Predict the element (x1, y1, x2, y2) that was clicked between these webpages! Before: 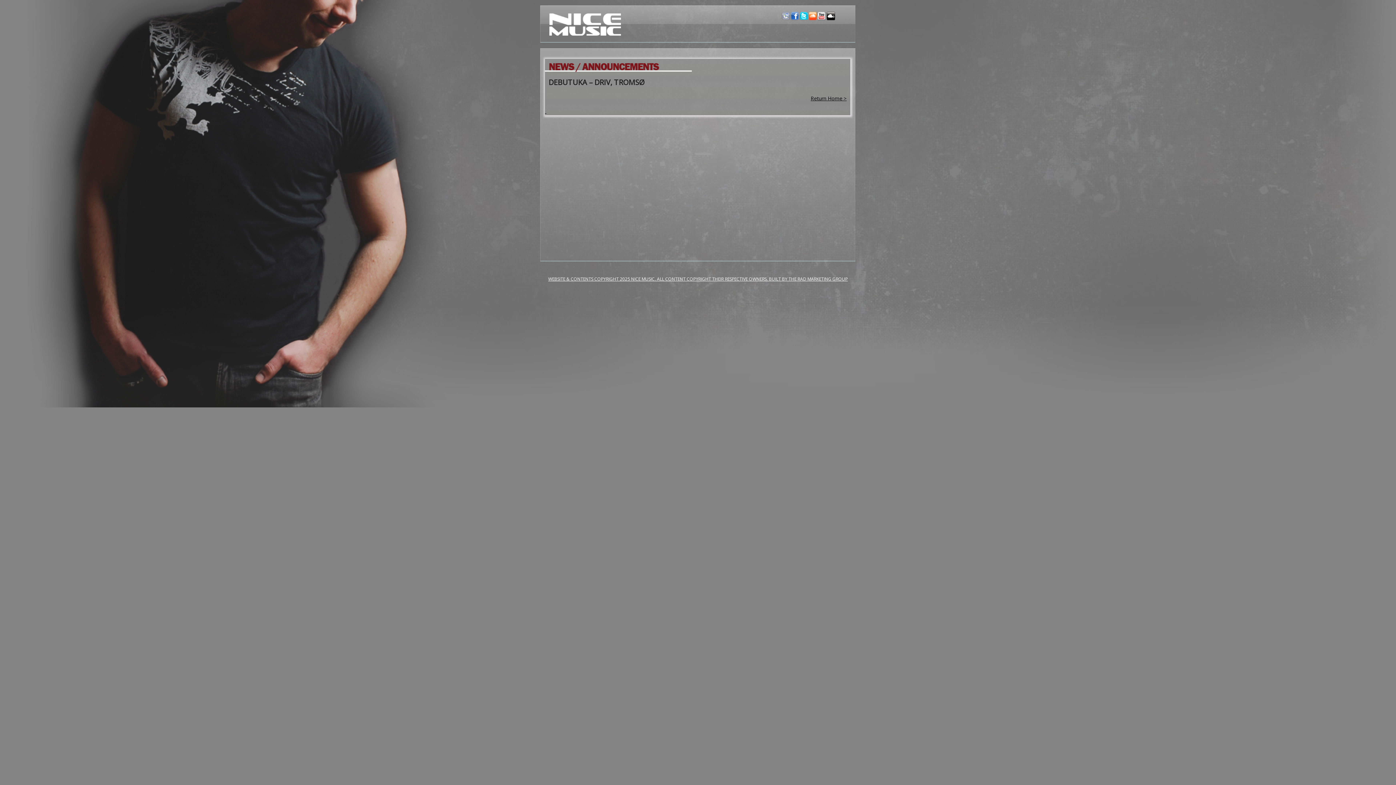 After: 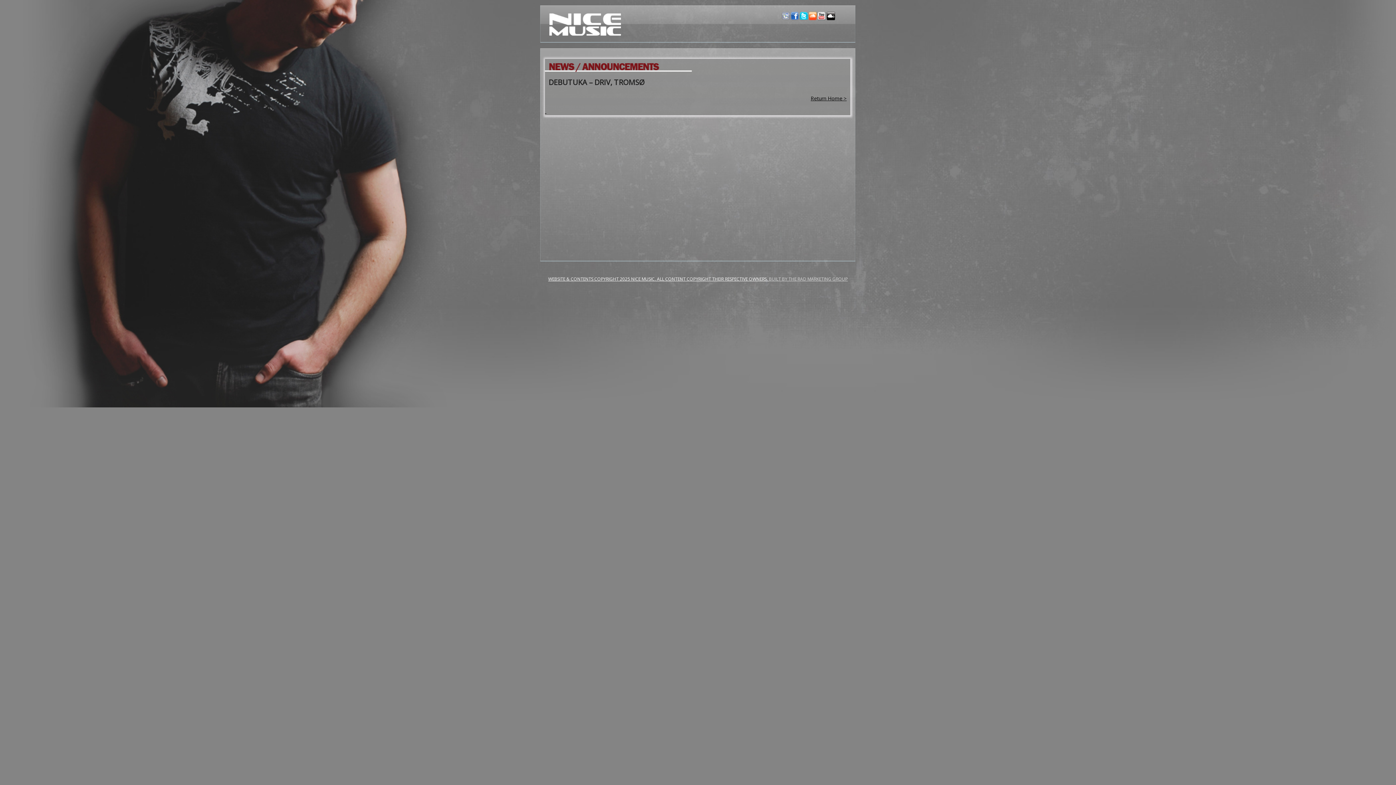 Action: bbox: (769, 276, 848, 282) label: BUILT BY THE RAD MARKETING GROUP